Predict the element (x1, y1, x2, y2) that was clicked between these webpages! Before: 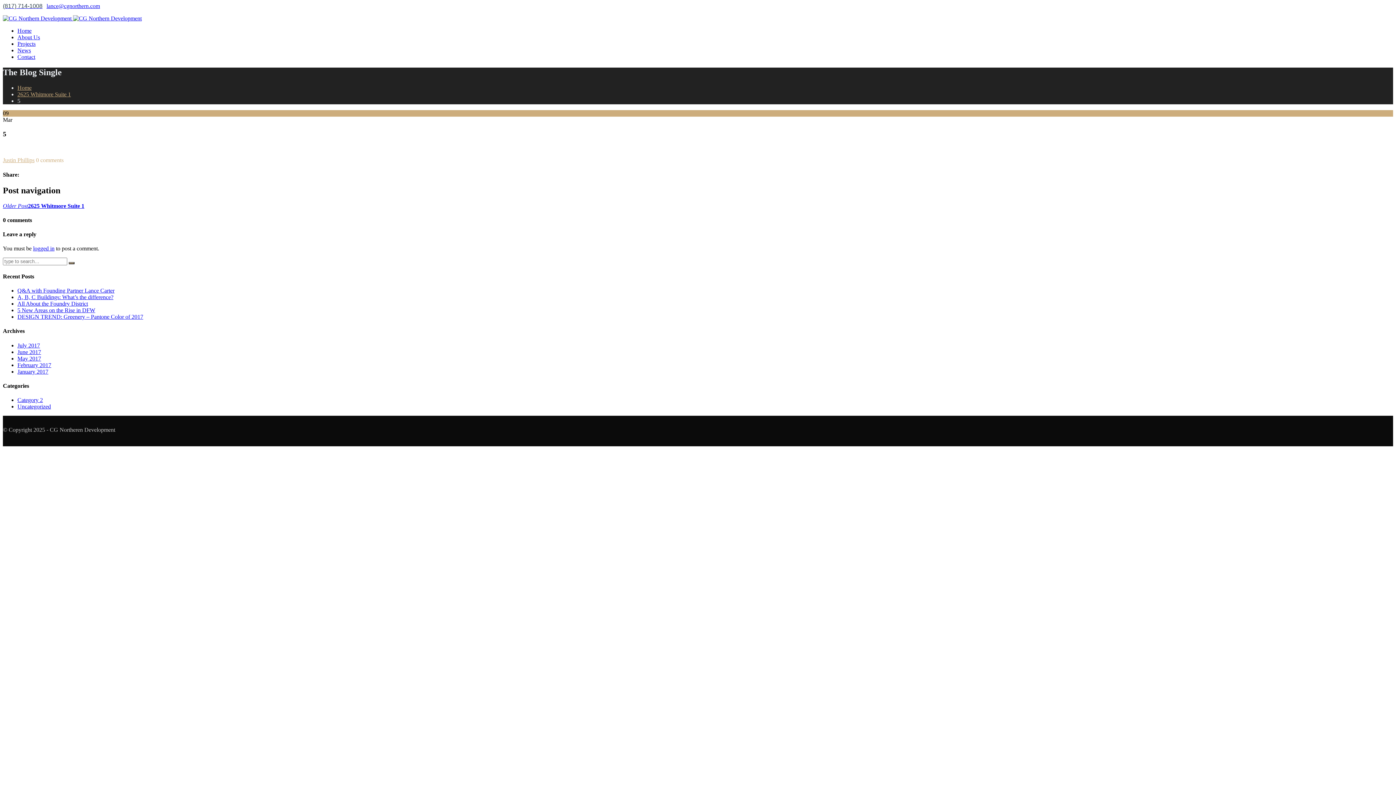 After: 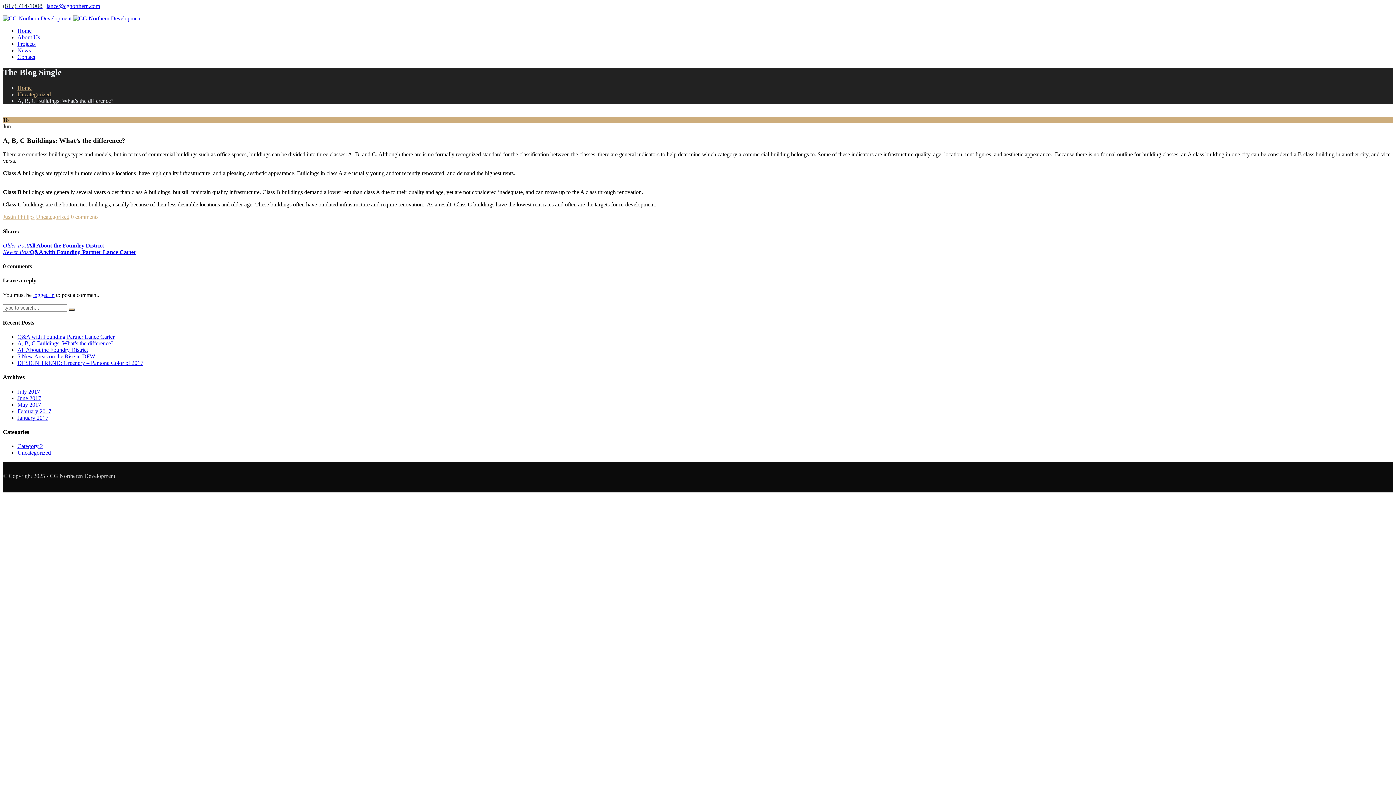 Action: label: A, B, C Buildings: What’s the difference? bbox: (17, 294, 113, 300)